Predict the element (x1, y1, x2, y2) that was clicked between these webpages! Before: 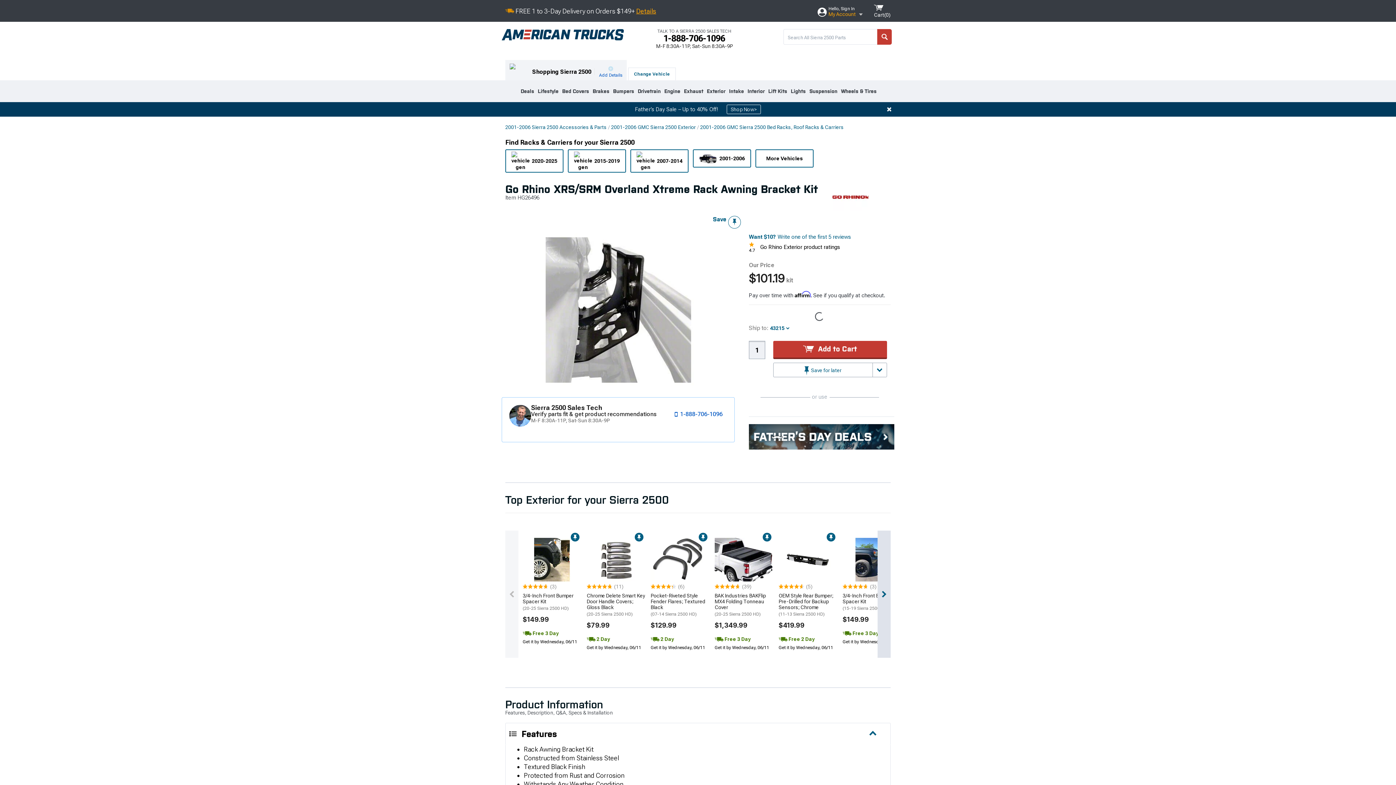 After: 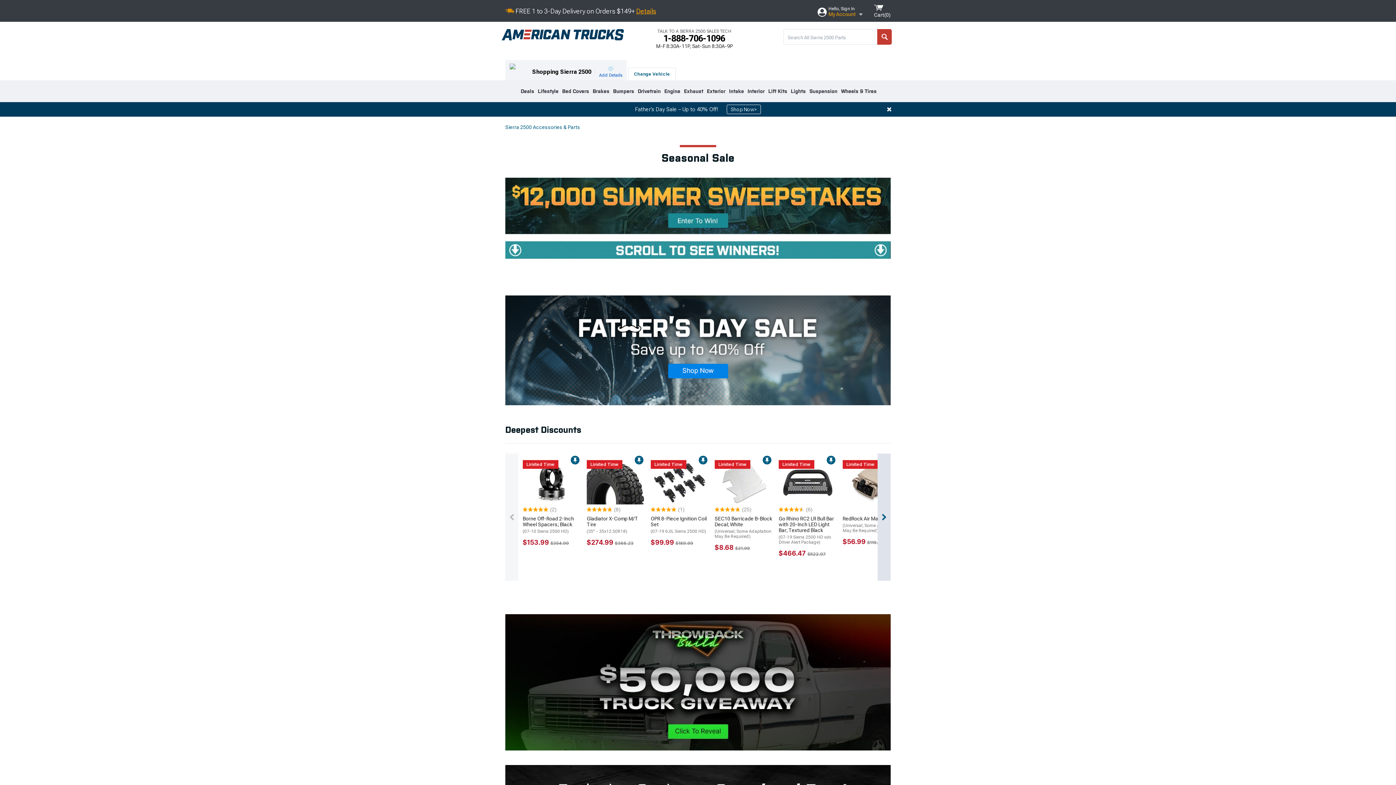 Action: bbox: (749, 423, 894, 449)